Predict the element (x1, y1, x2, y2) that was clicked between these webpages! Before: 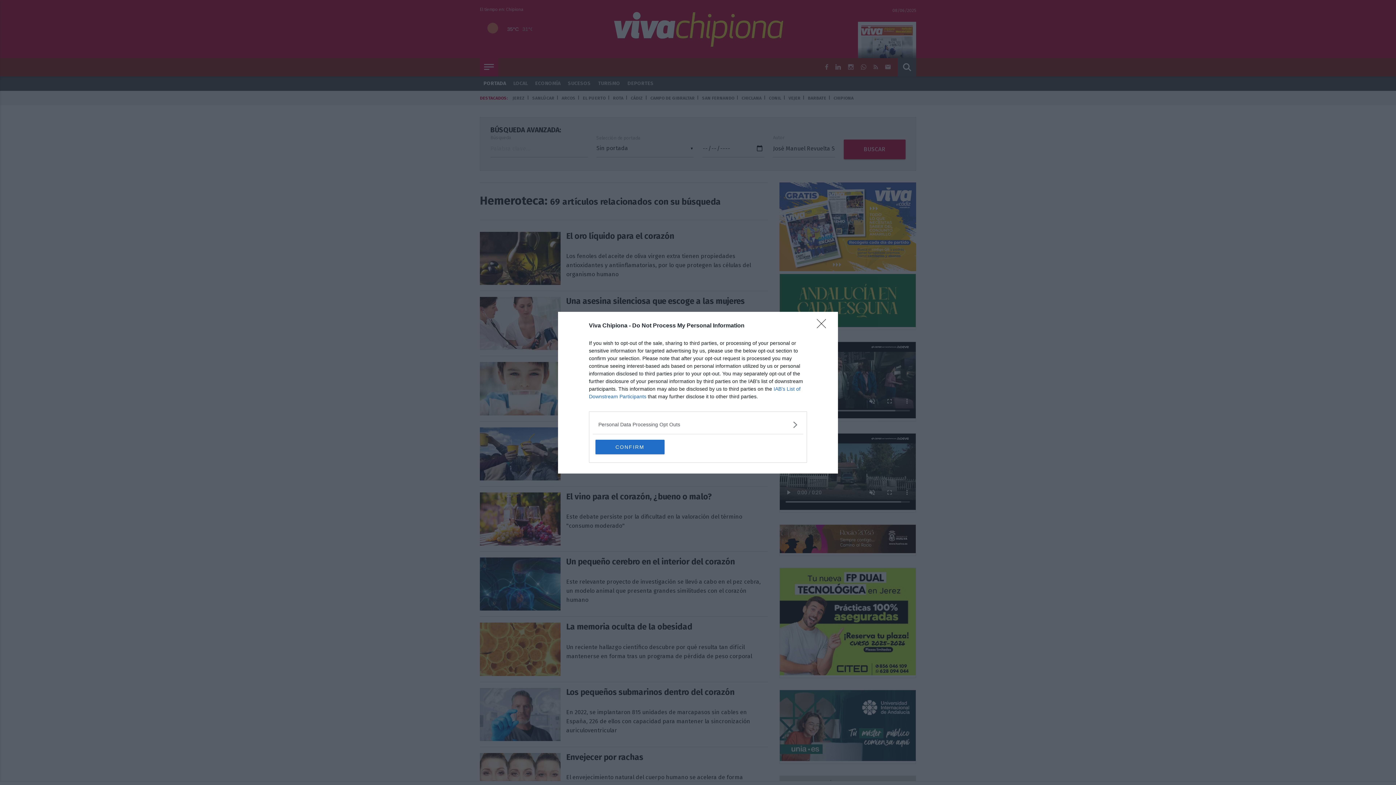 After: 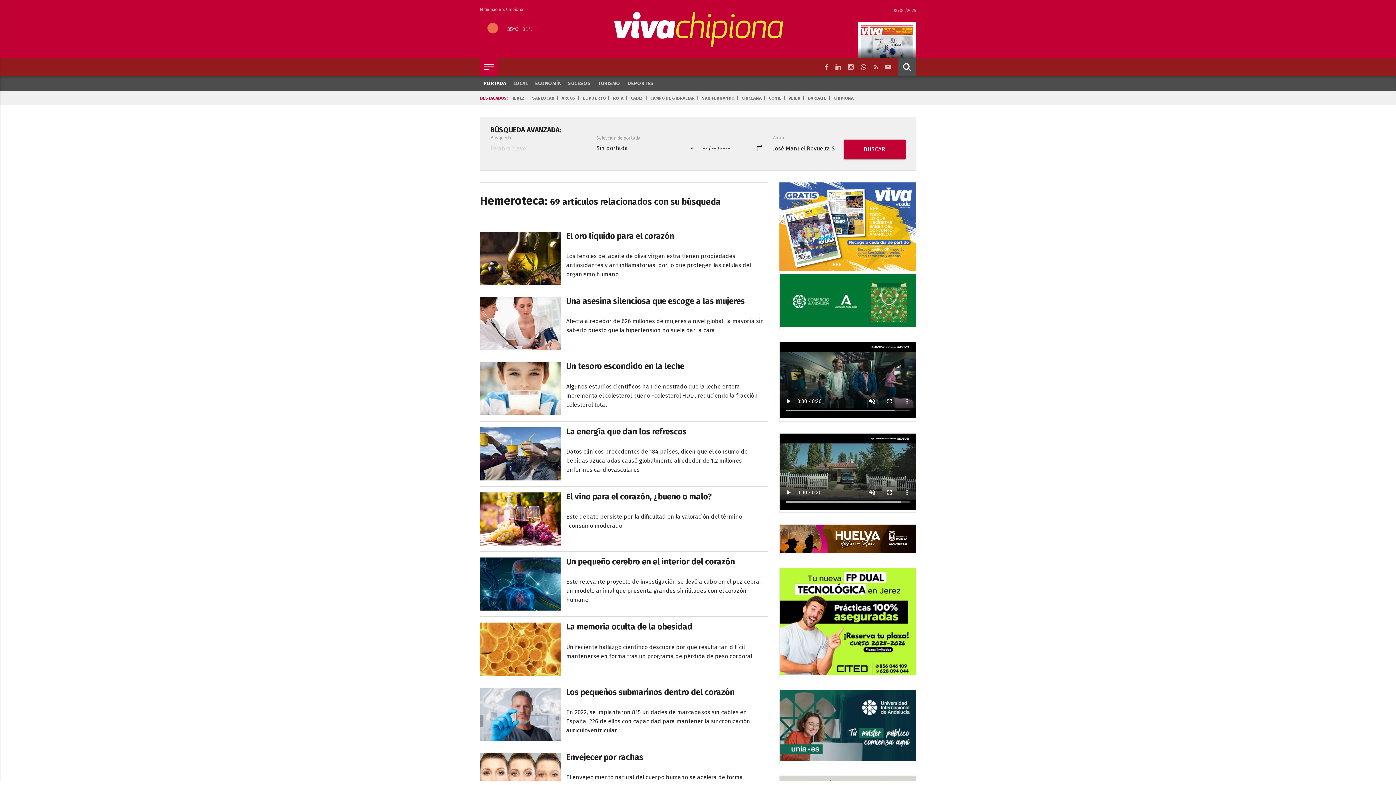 Action: label: CONFIRM bbox: (595, 439, 664, 454)